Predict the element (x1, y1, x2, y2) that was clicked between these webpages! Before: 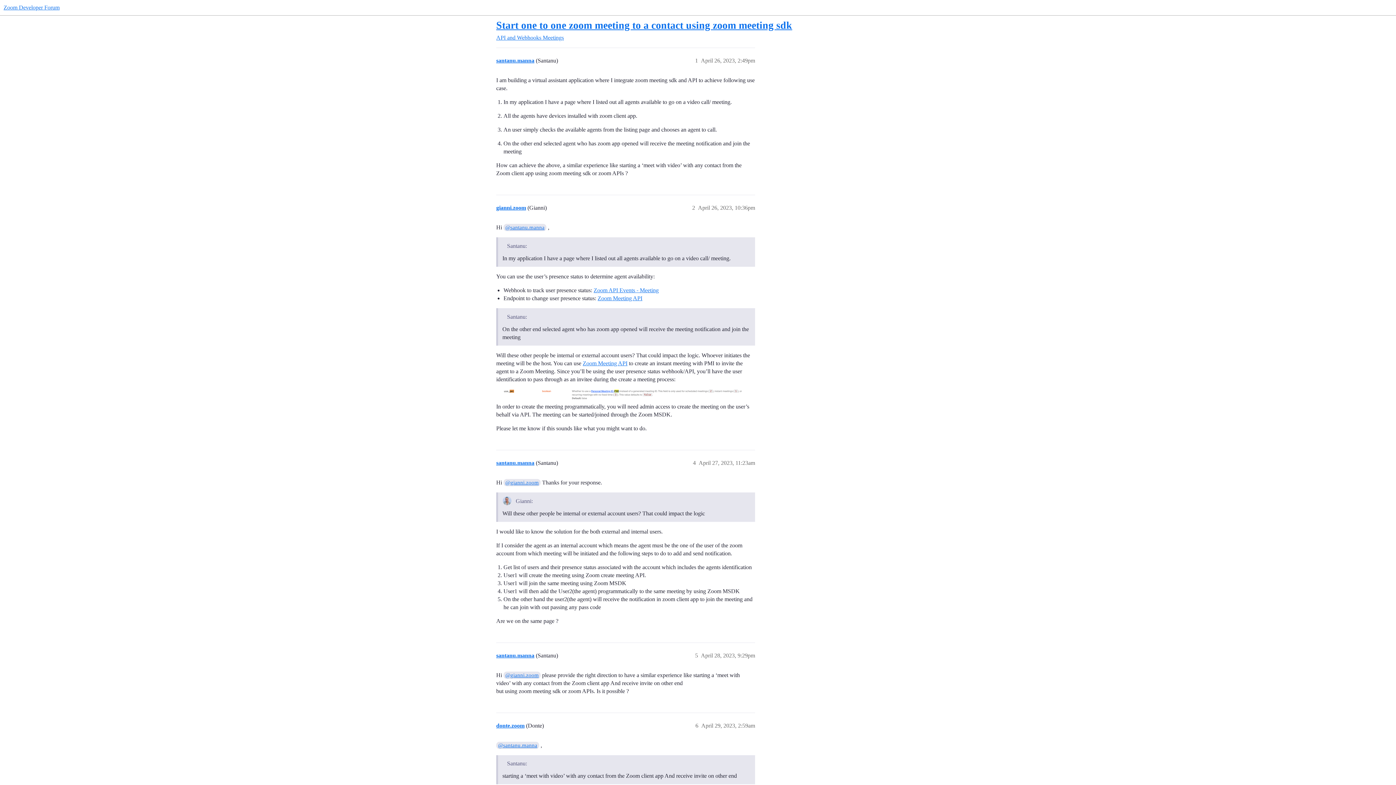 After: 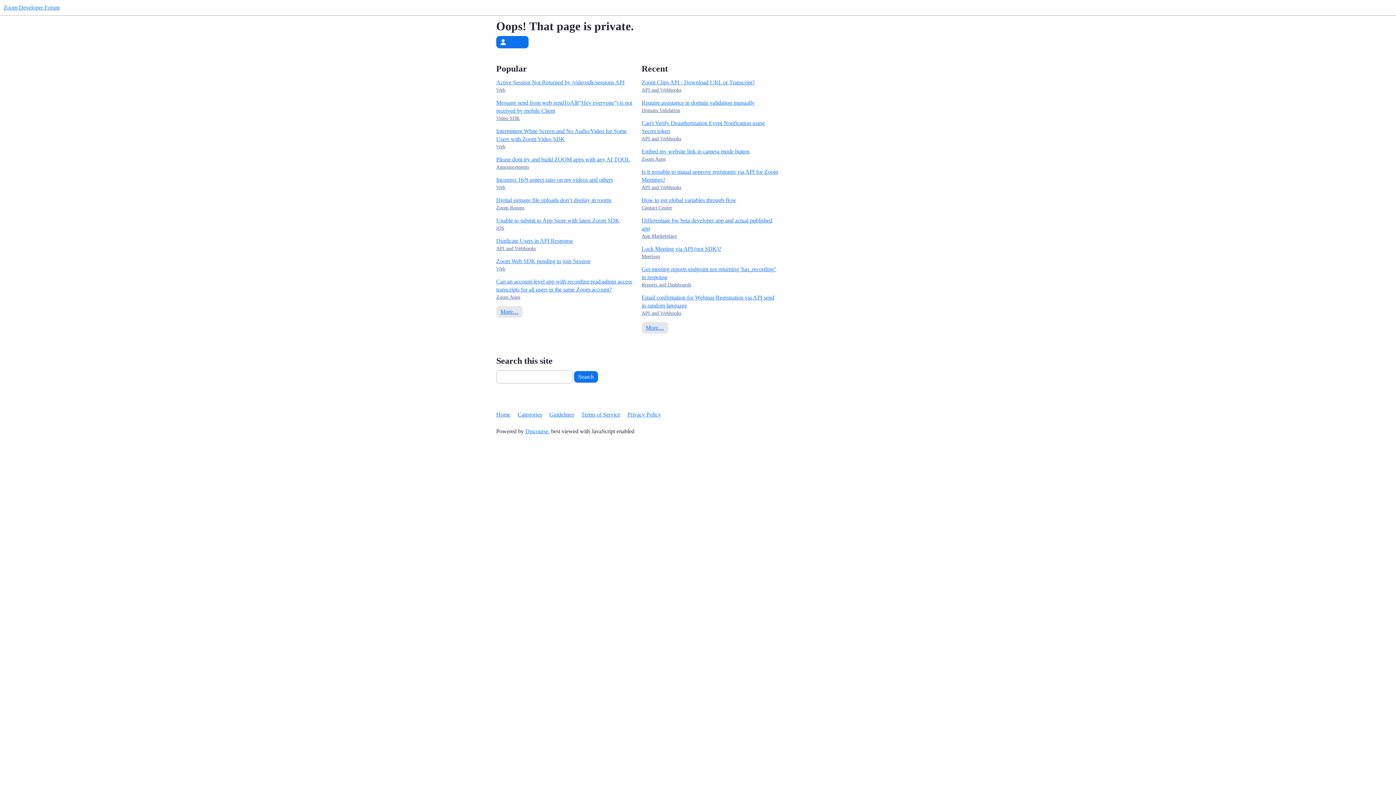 Action: bbox: (496, 459, 534, 466) label: santanu.manna